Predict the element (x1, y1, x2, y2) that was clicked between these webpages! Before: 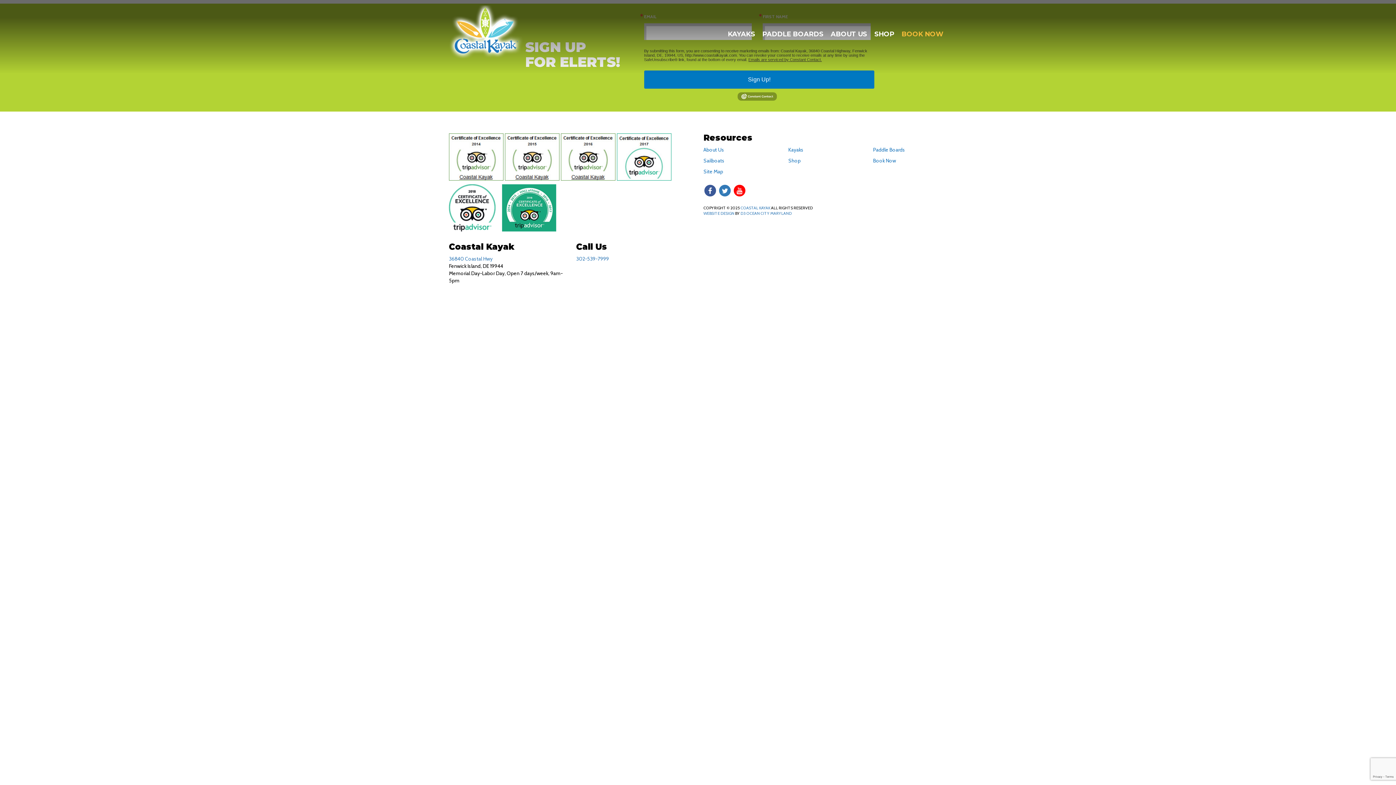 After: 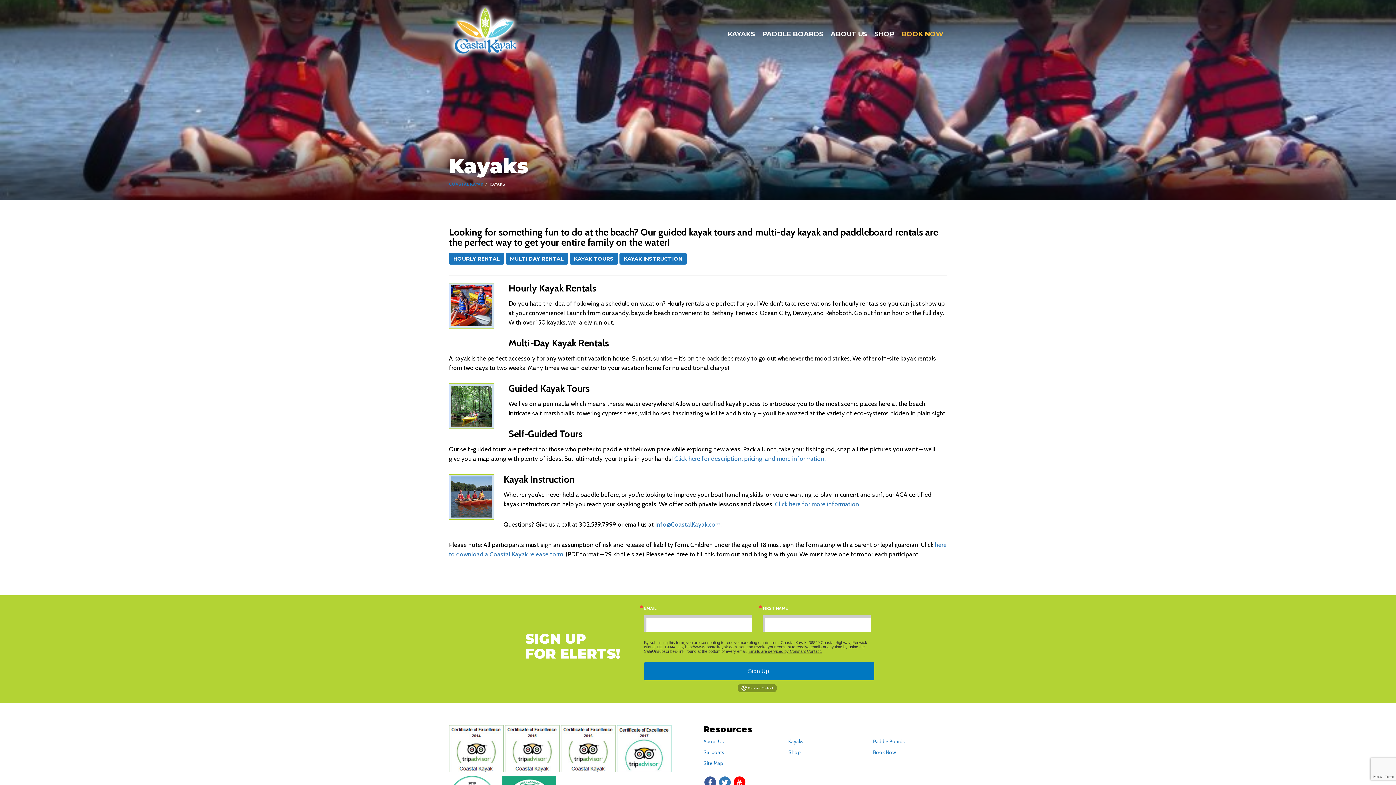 Action: bbox: (788, 146, 862, 153) label: Kayaks